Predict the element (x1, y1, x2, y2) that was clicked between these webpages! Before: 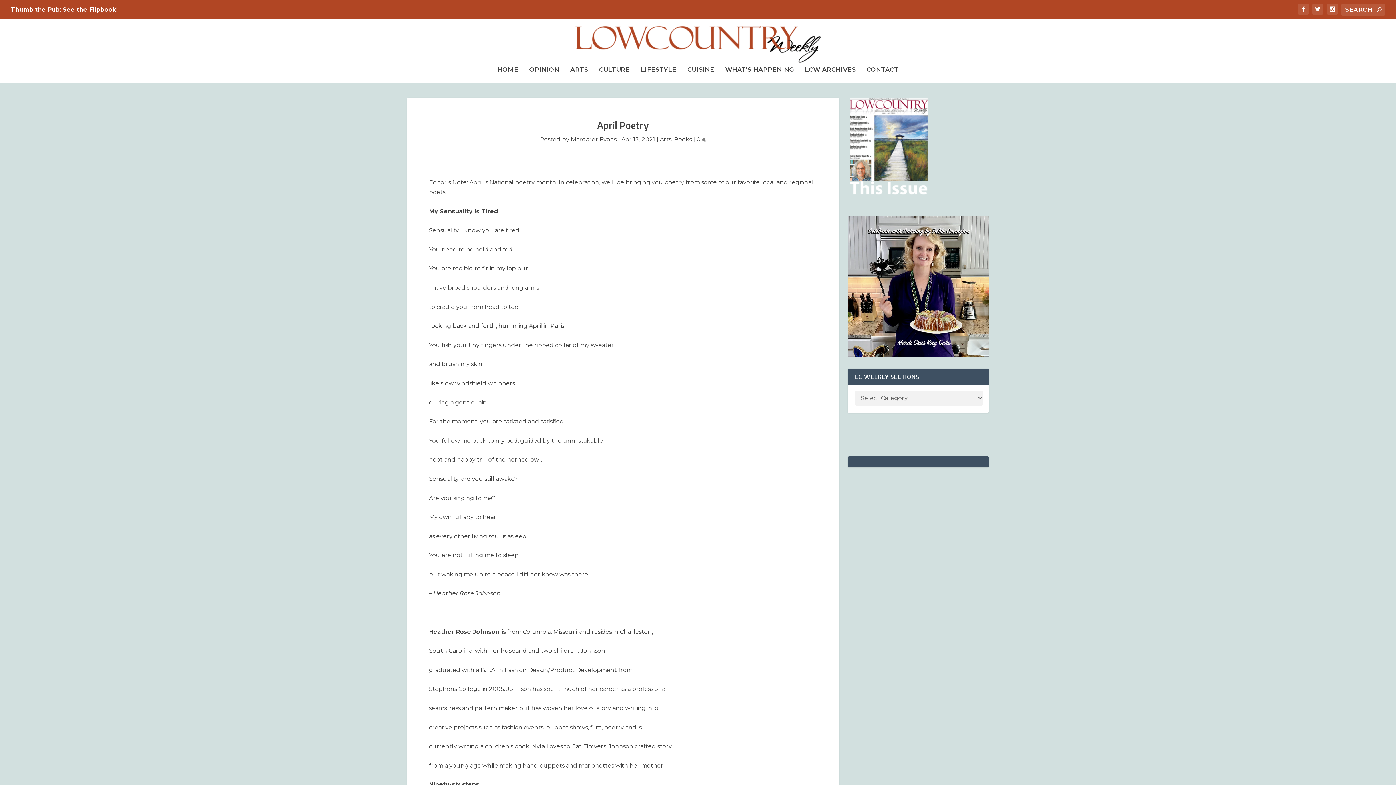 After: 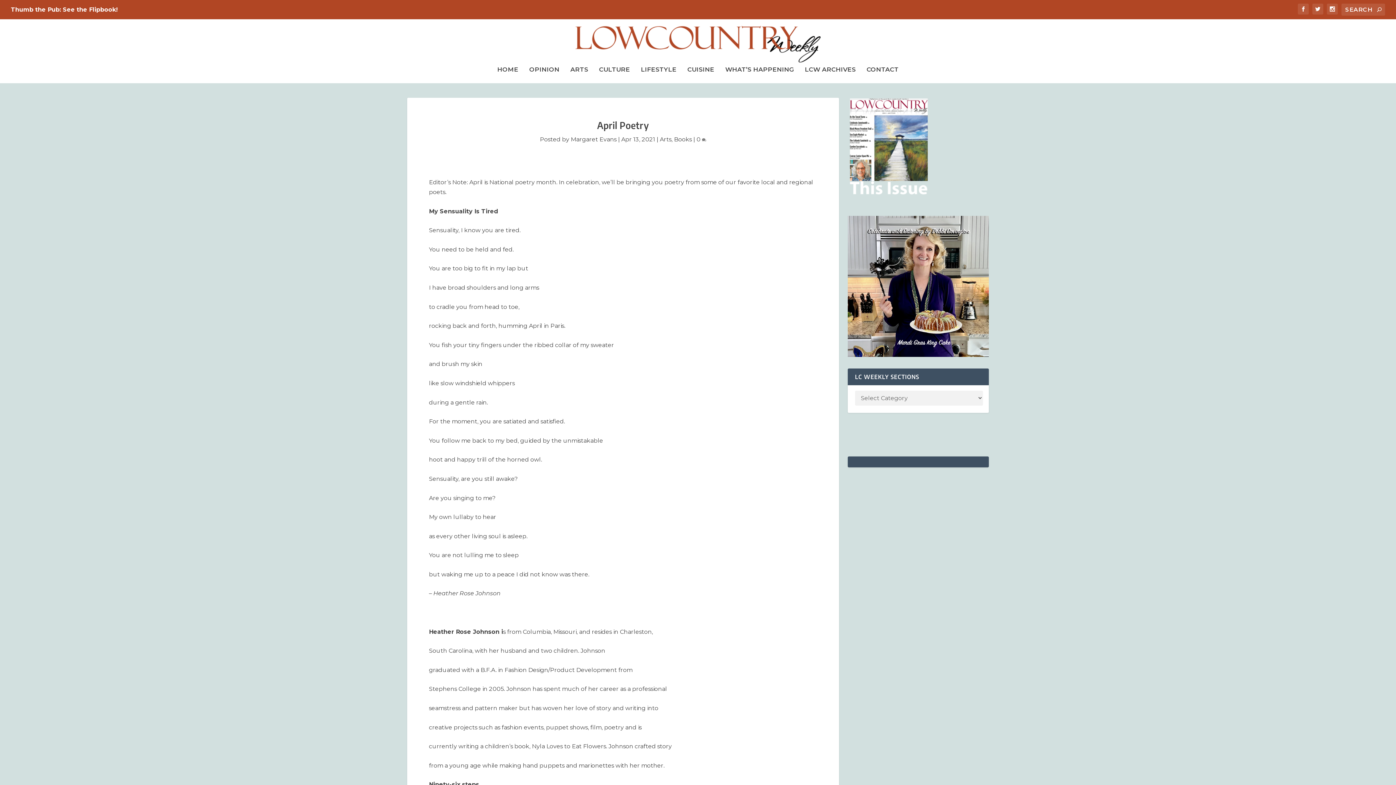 Action: bbox: (848, 352, 989, 358)